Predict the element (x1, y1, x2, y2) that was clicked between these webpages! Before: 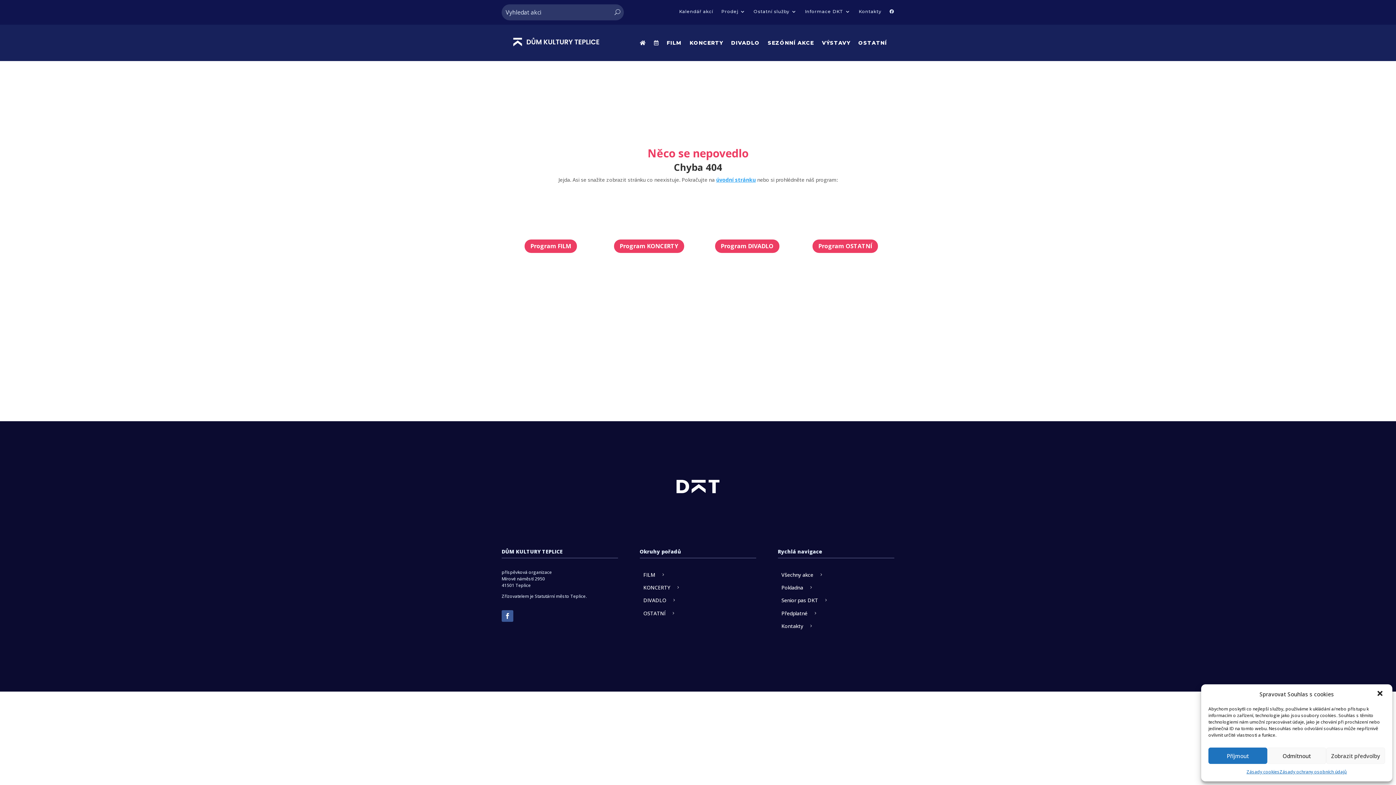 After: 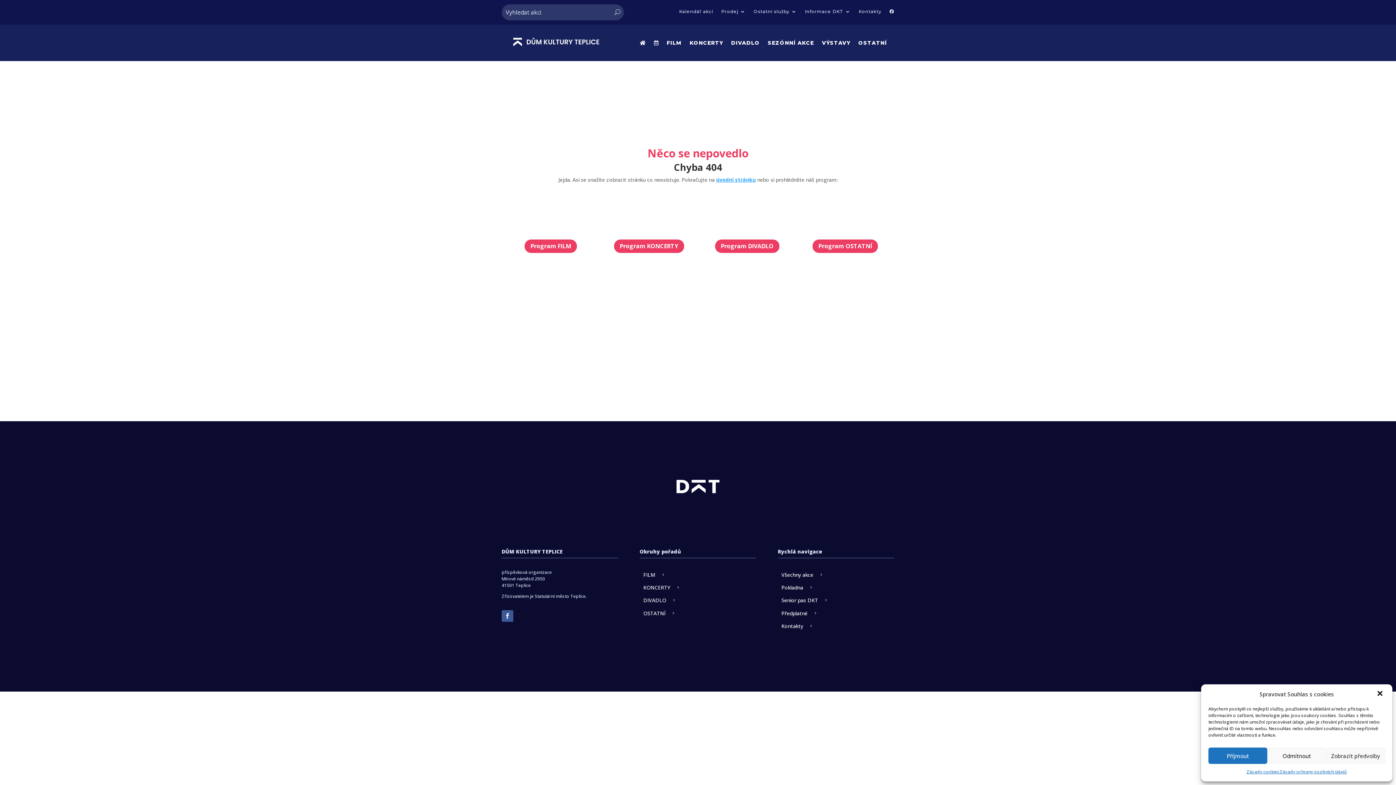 Action: bbox: (501, 610, 513, 622)